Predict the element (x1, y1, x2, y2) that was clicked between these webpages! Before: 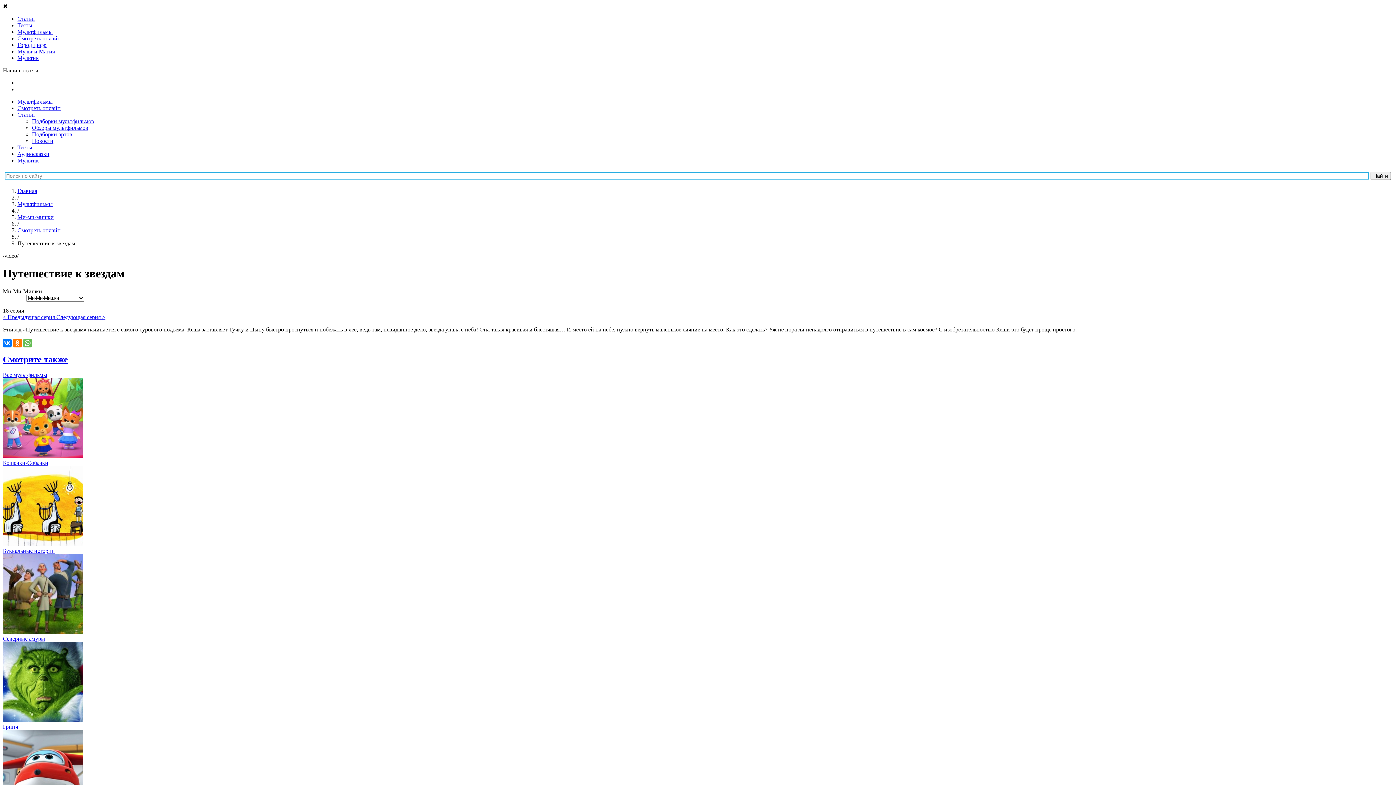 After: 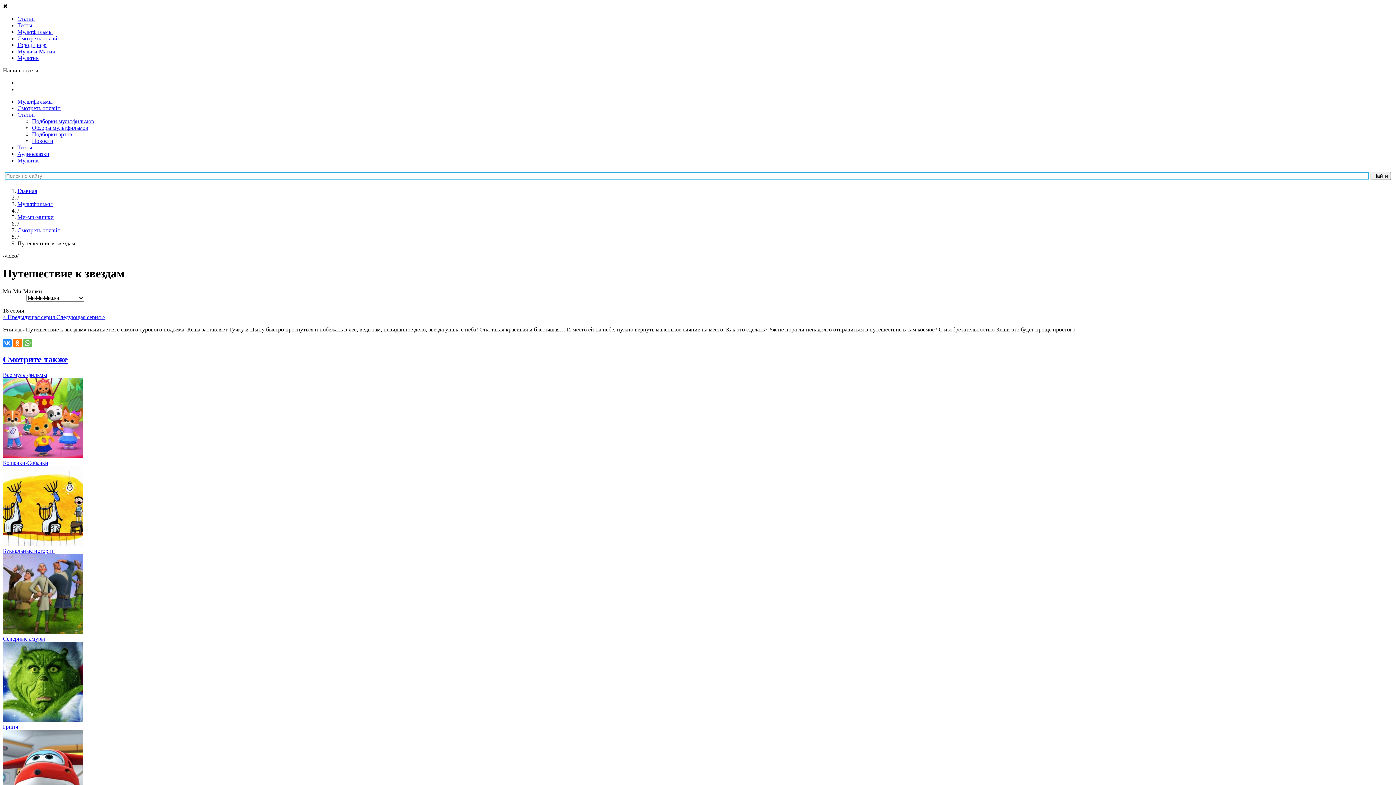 Action: bbox: (2, 338, 11, 347)